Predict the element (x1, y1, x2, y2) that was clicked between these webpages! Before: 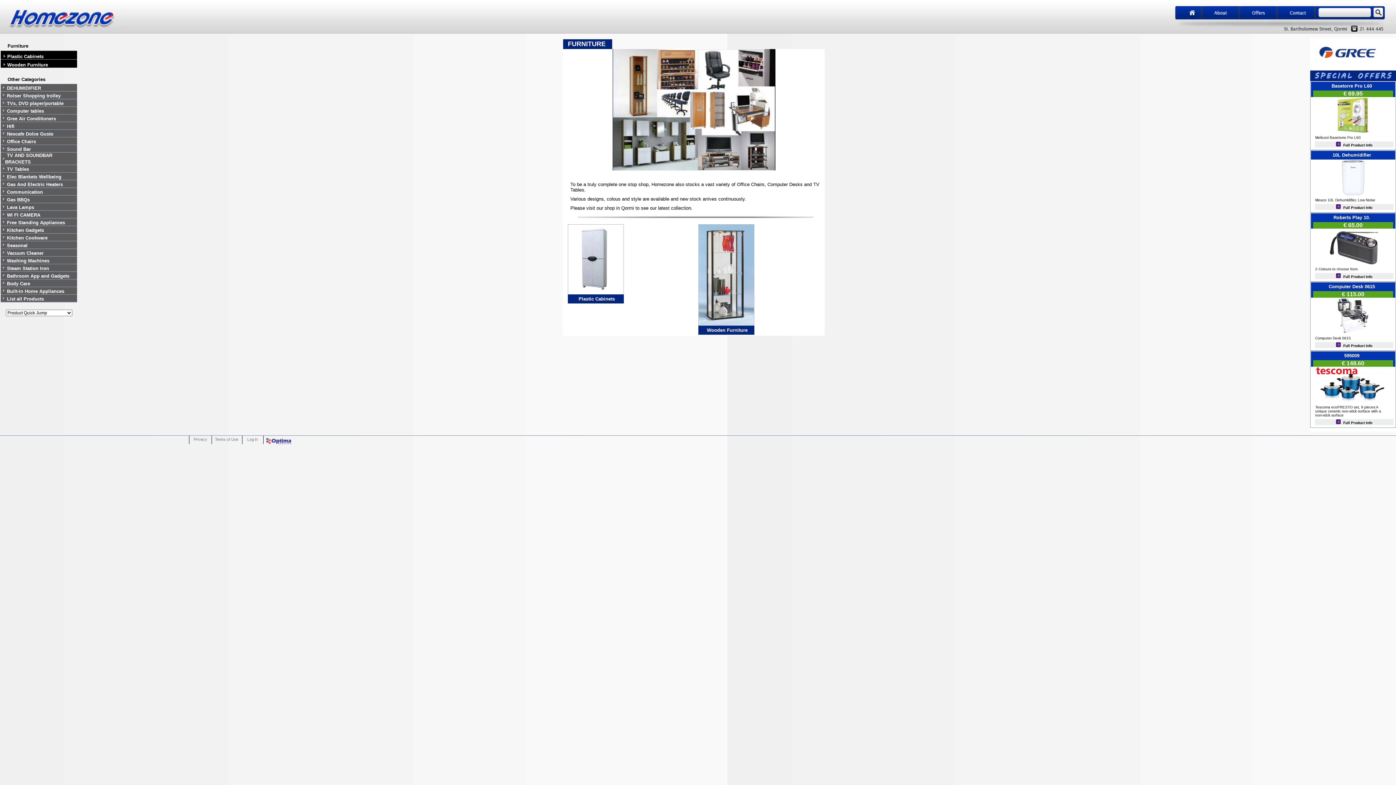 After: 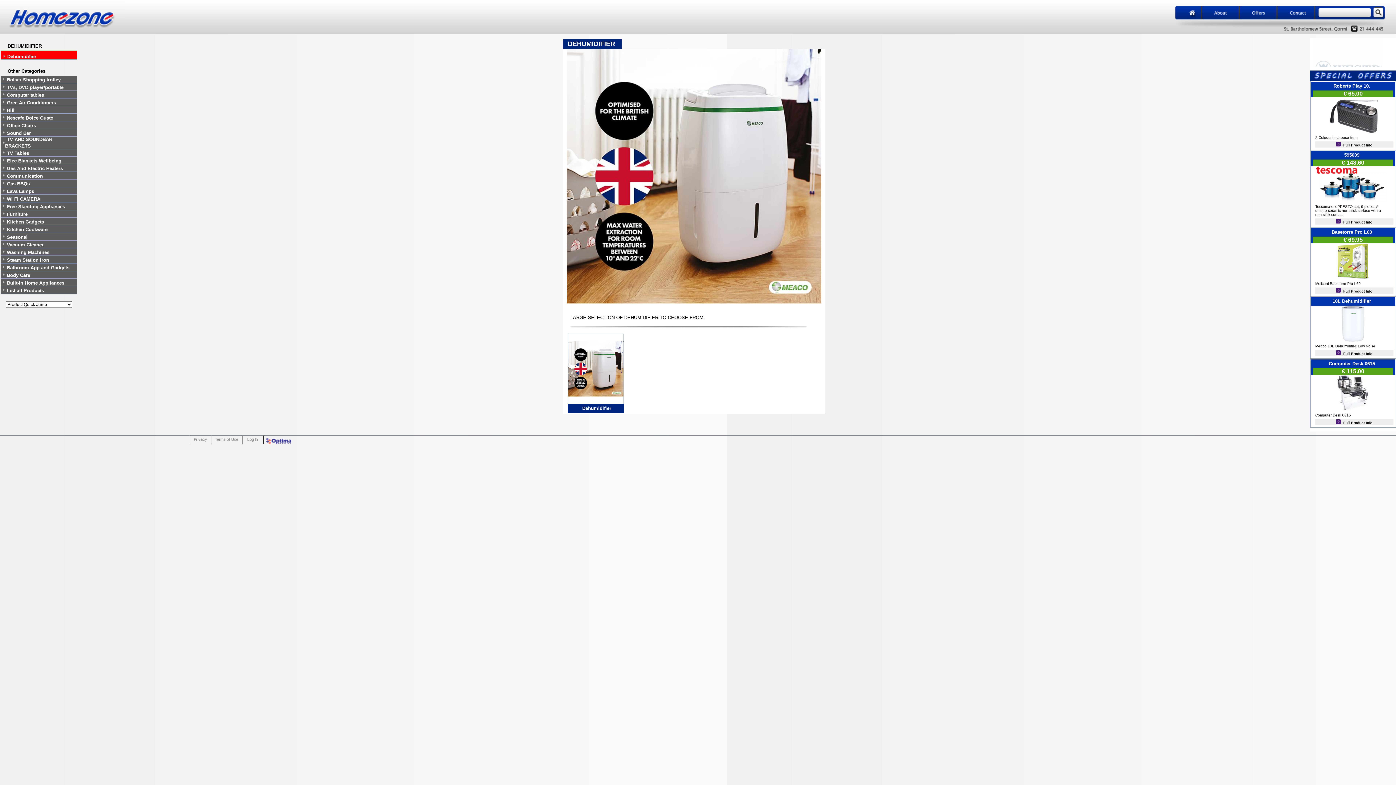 Action: bbox: (2, 86, 5, 90)